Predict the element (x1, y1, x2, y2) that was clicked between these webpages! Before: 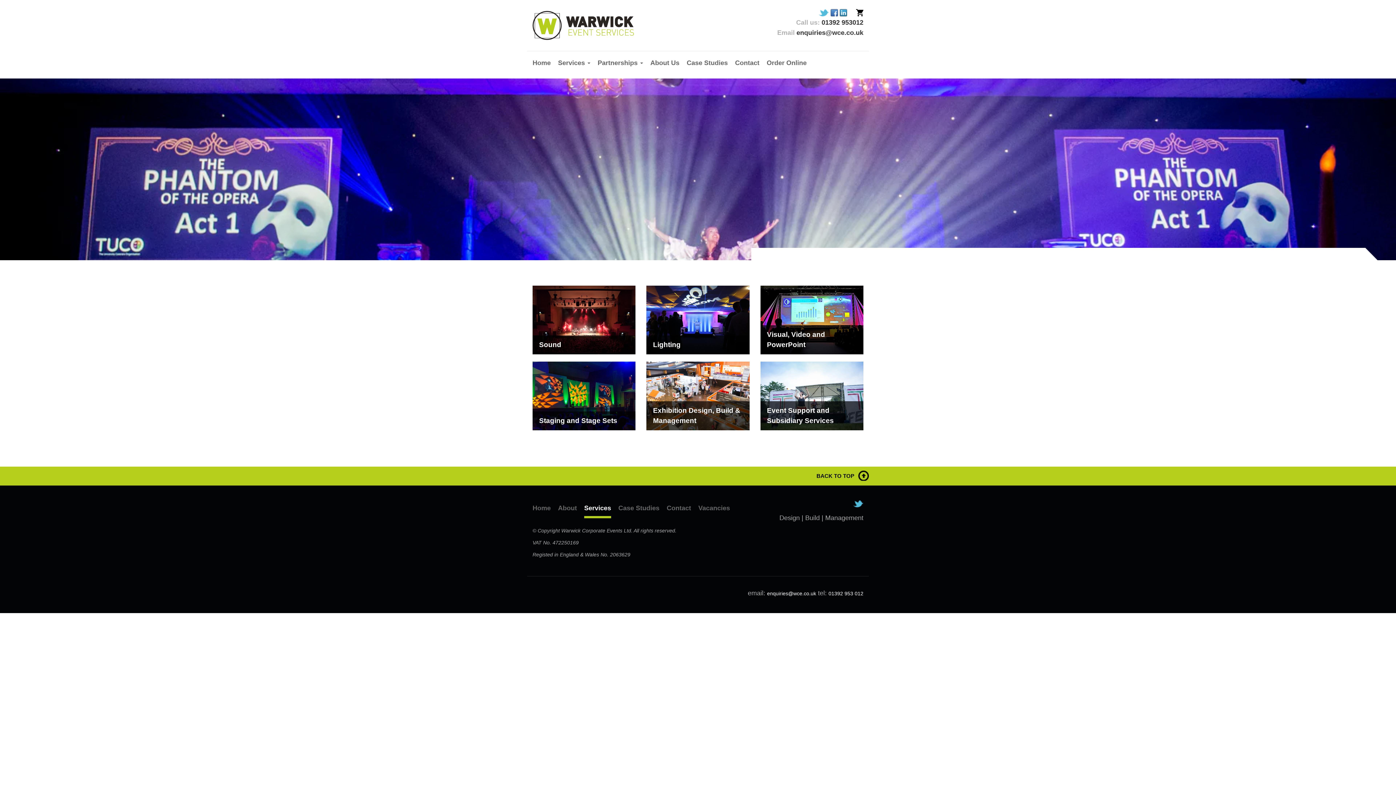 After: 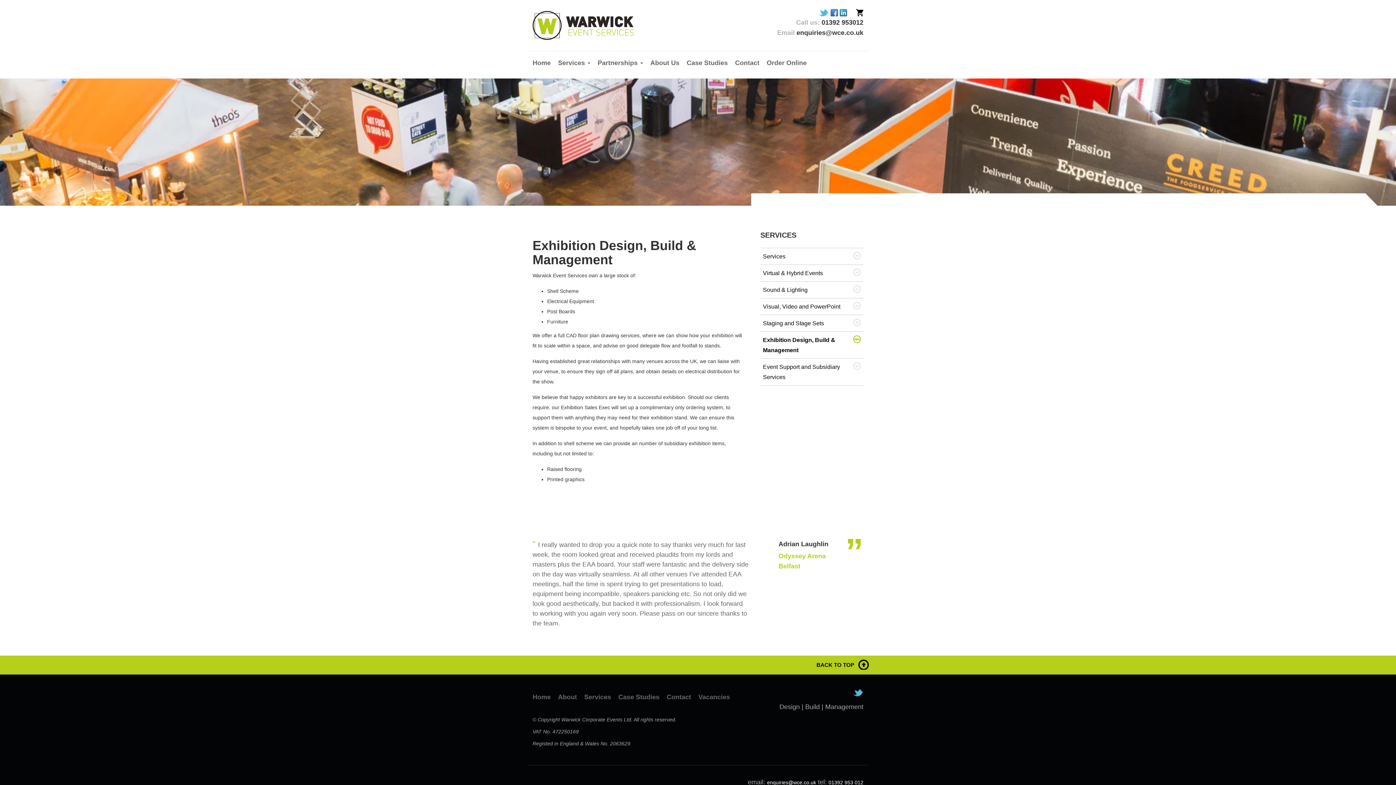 Action: bbox: (646, 392, 749, 399)